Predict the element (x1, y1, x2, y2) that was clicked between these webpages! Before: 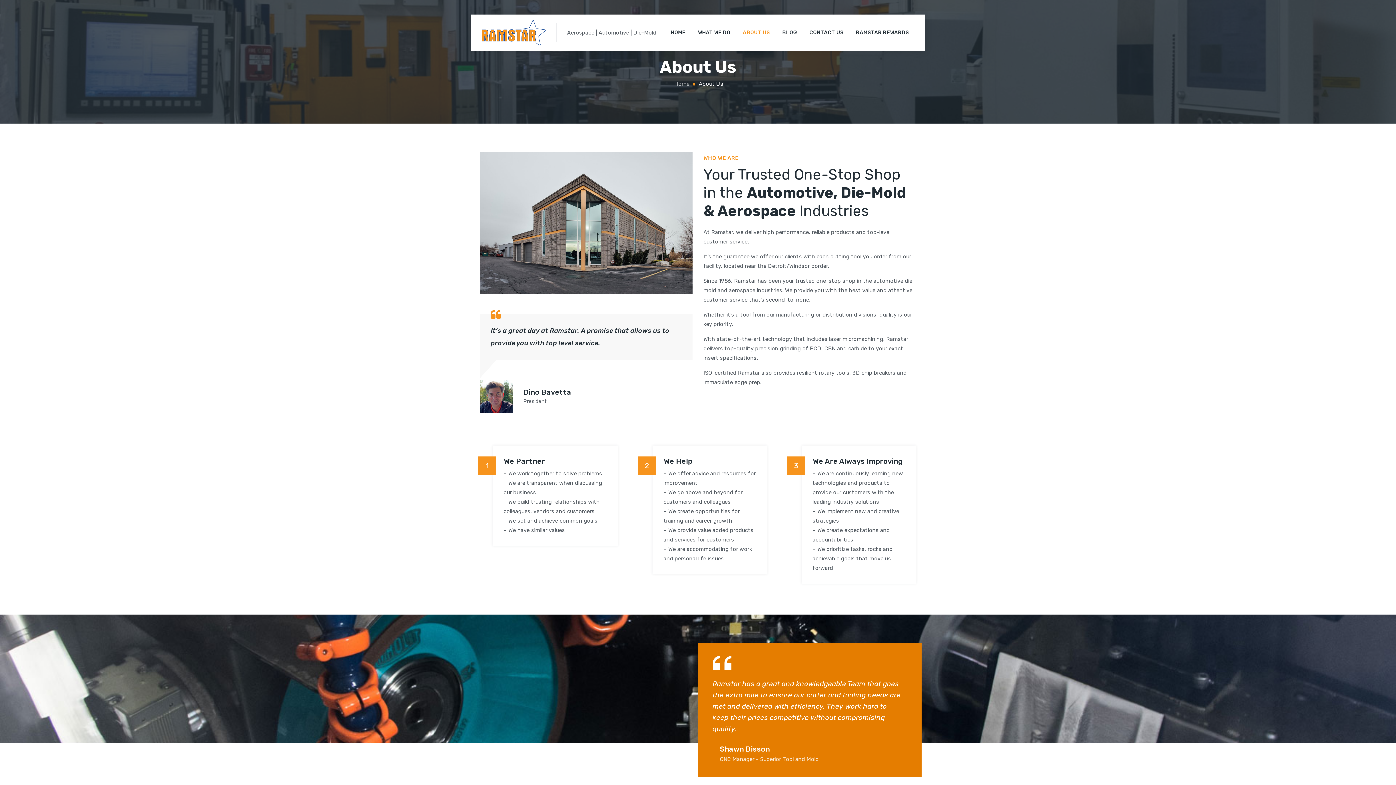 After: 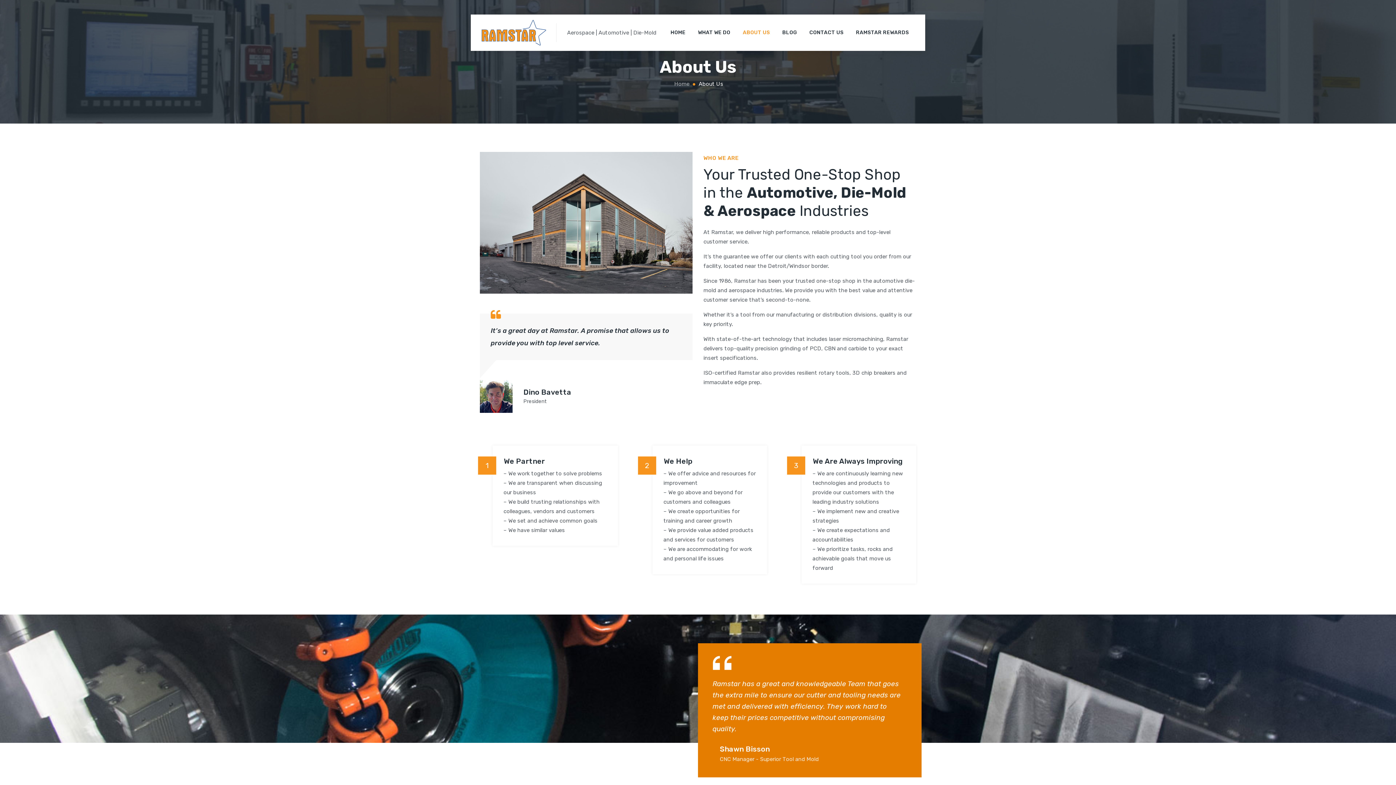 Action: bbox: (737, 14, 775, 50) label: ABOUT US